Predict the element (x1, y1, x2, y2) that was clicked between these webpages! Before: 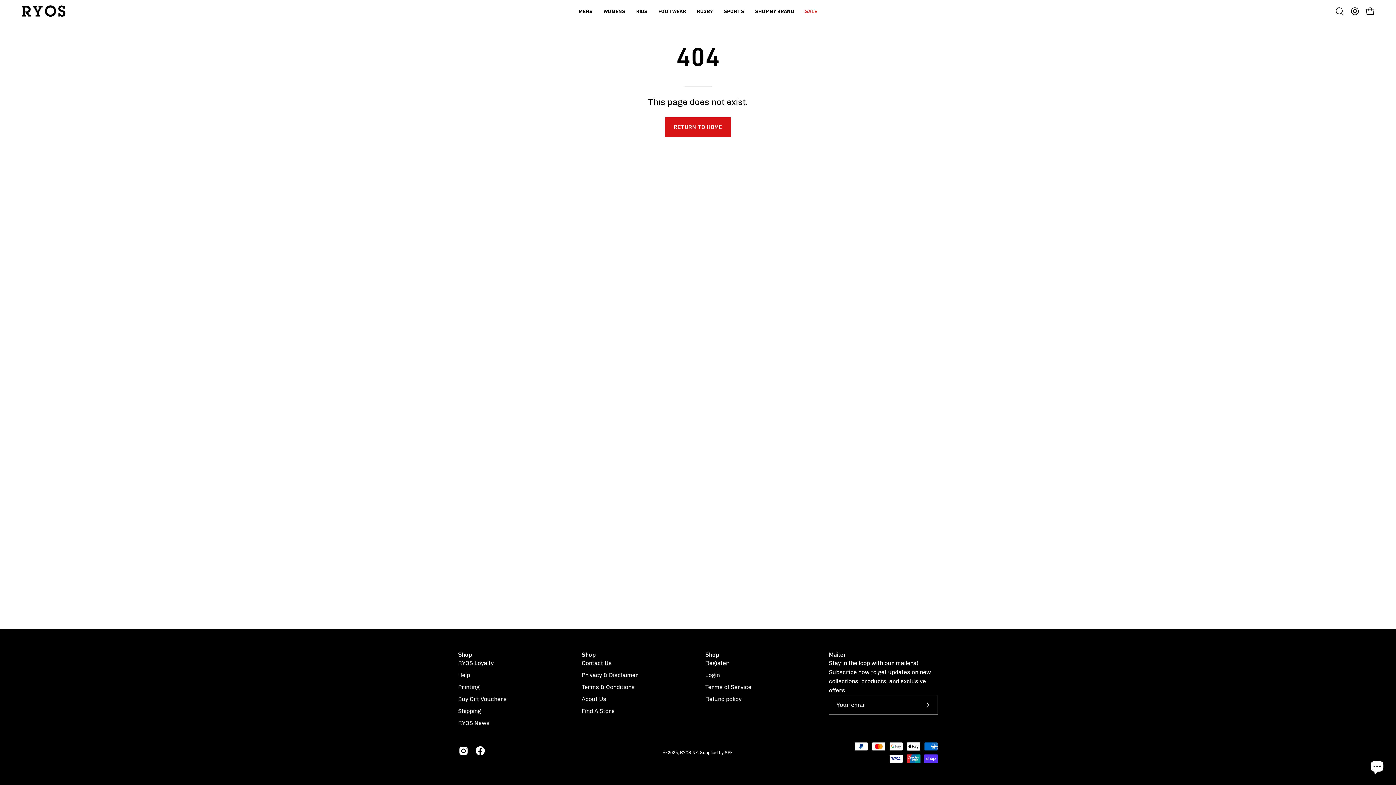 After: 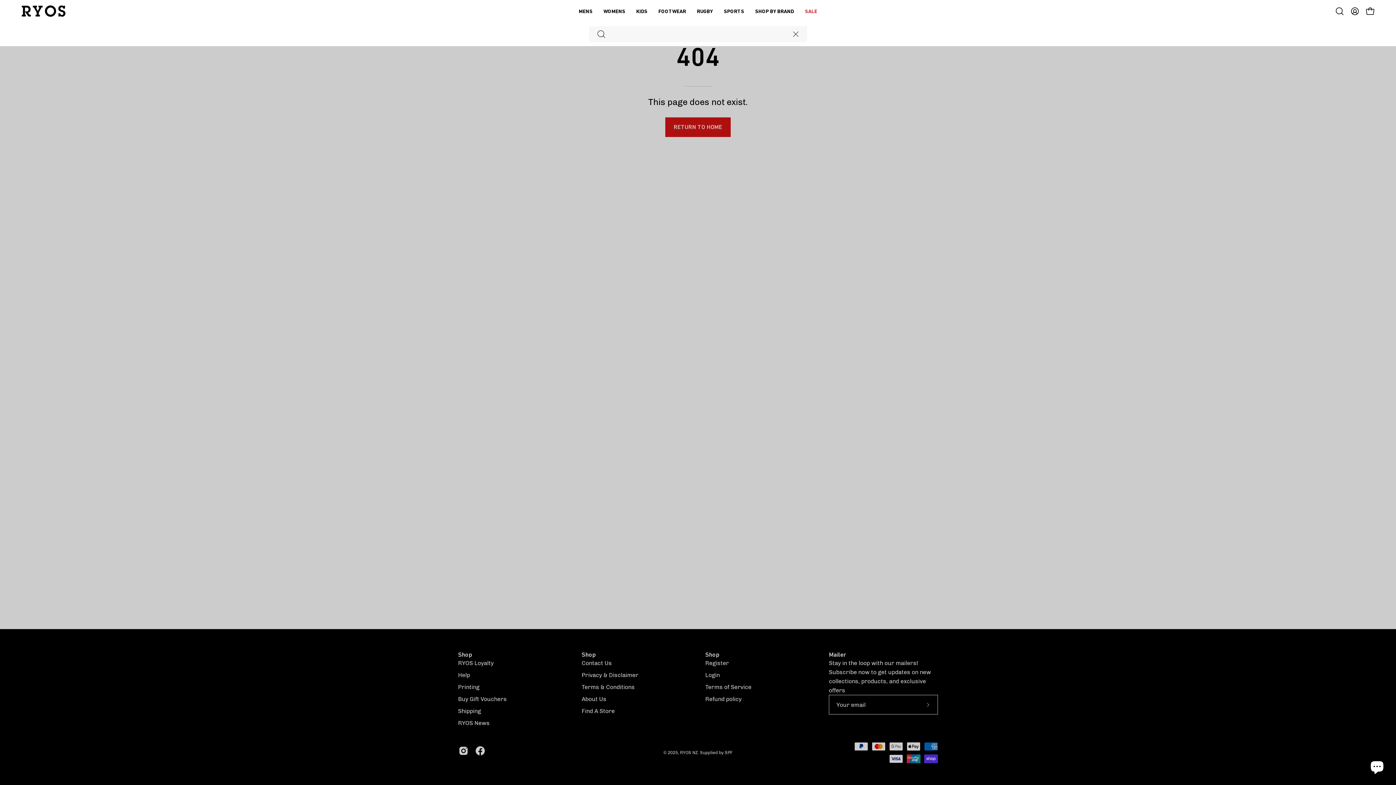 Action: bbox: (1332, 3, 1347, 18) label: Open search bar